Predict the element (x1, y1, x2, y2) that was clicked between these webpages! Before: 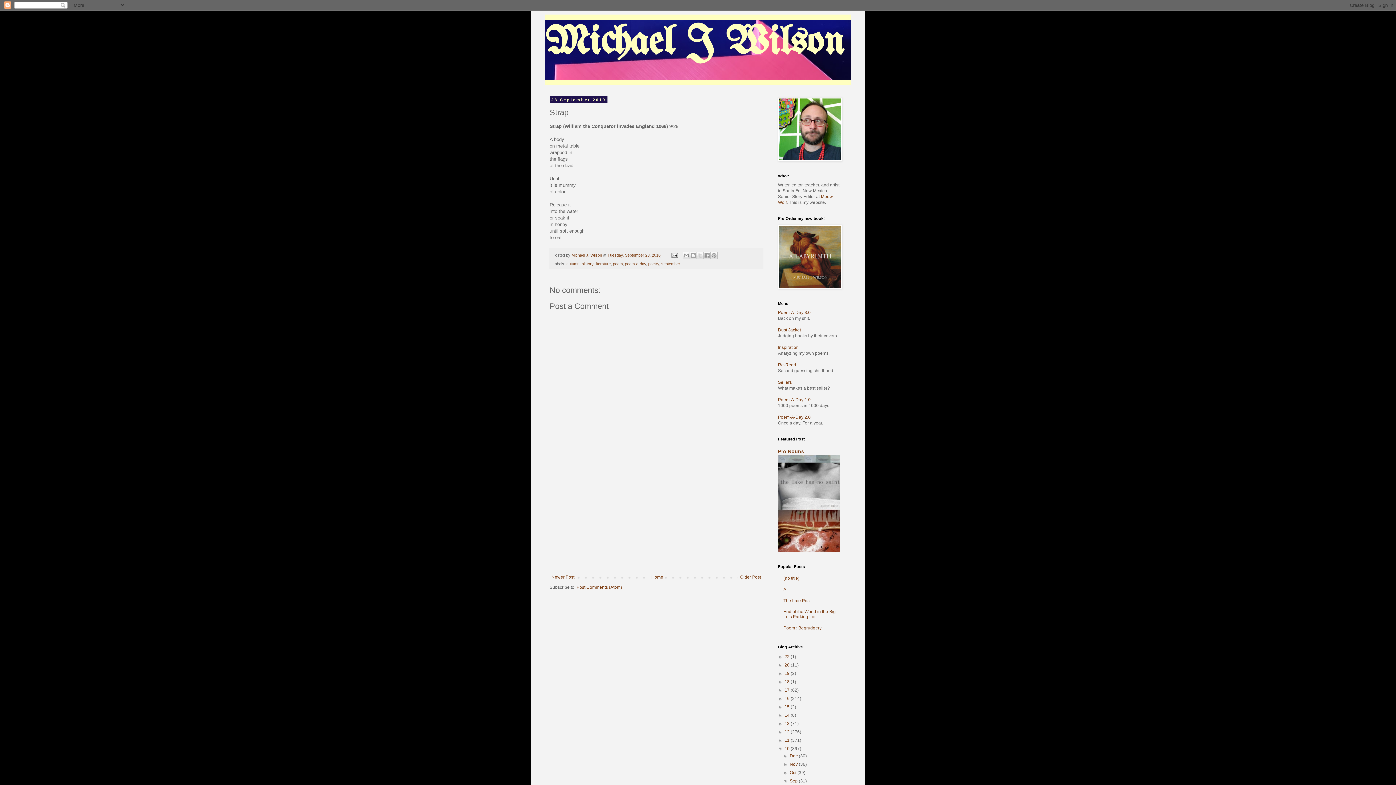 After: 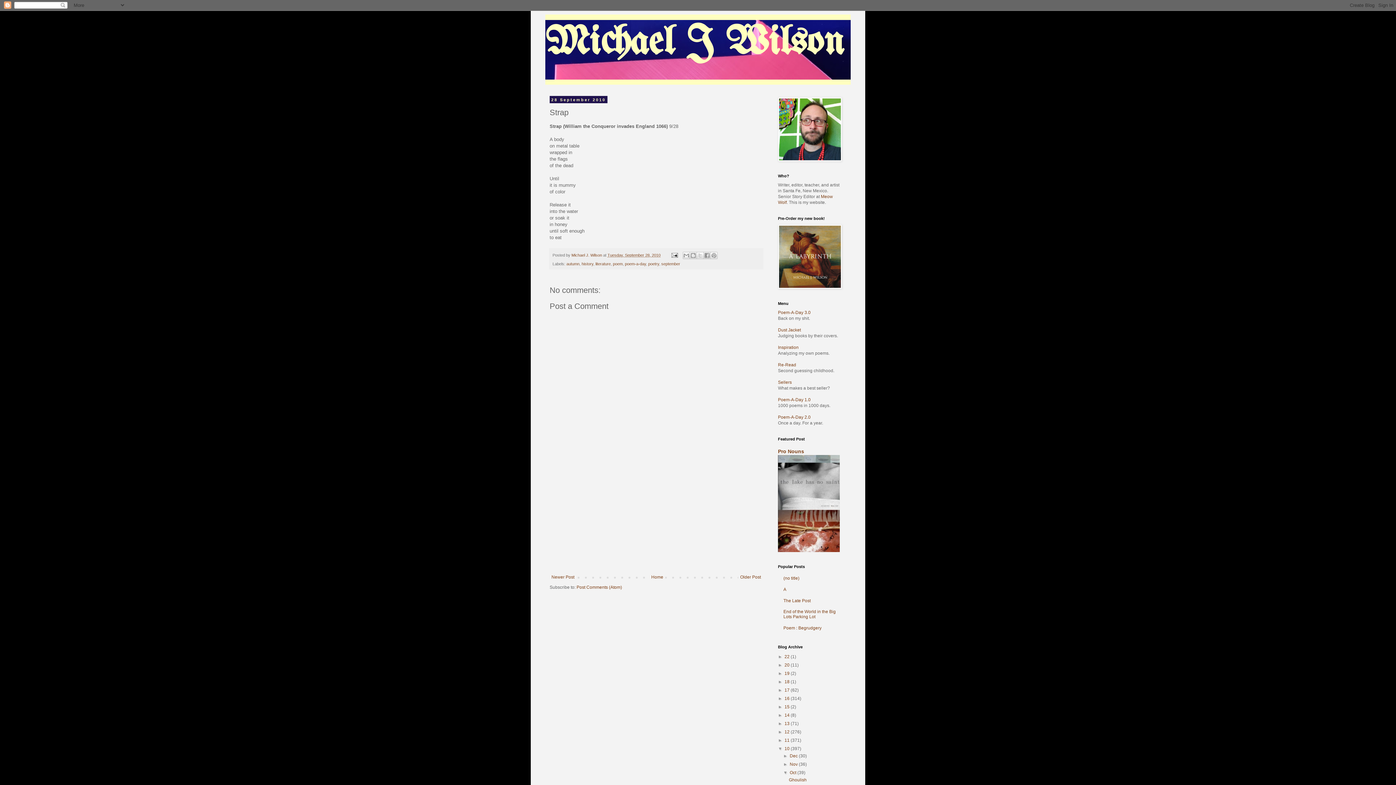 Action: bbox: (783, 770, 789, 775) label: ►  